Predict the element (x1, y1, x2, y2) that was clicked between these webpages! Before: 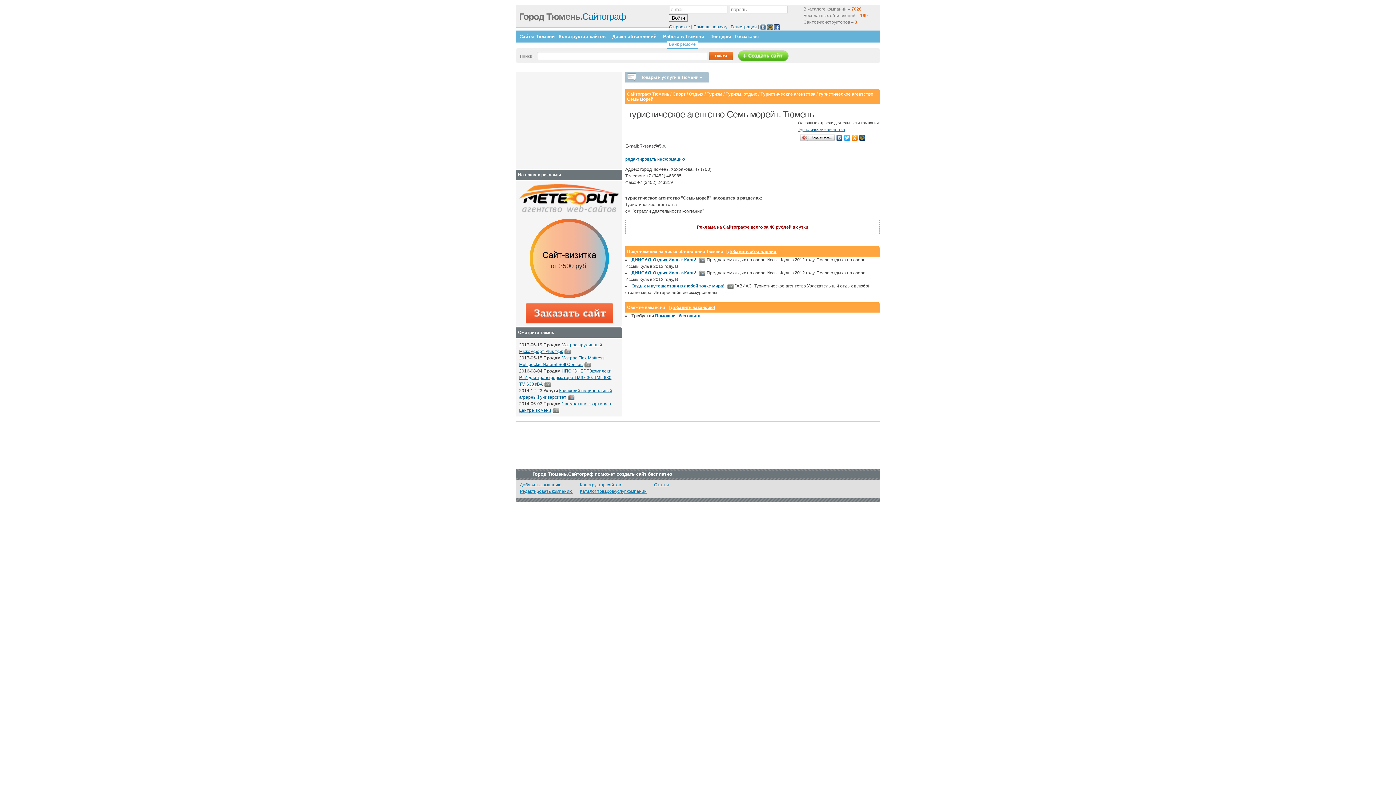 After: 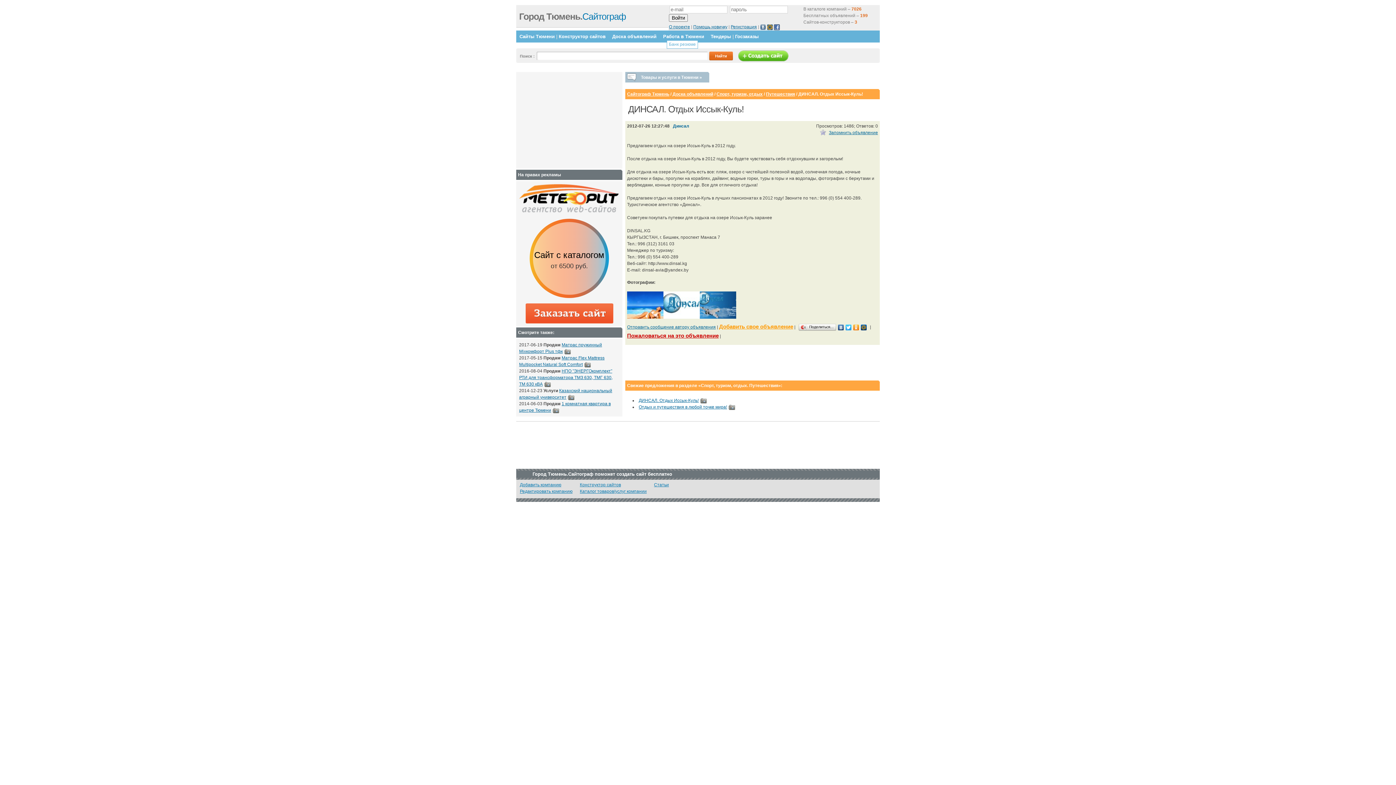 Action: label: ДИНСАЛ. Отдых Иссык-Куль! bbox: (631, 257, 696, 262)